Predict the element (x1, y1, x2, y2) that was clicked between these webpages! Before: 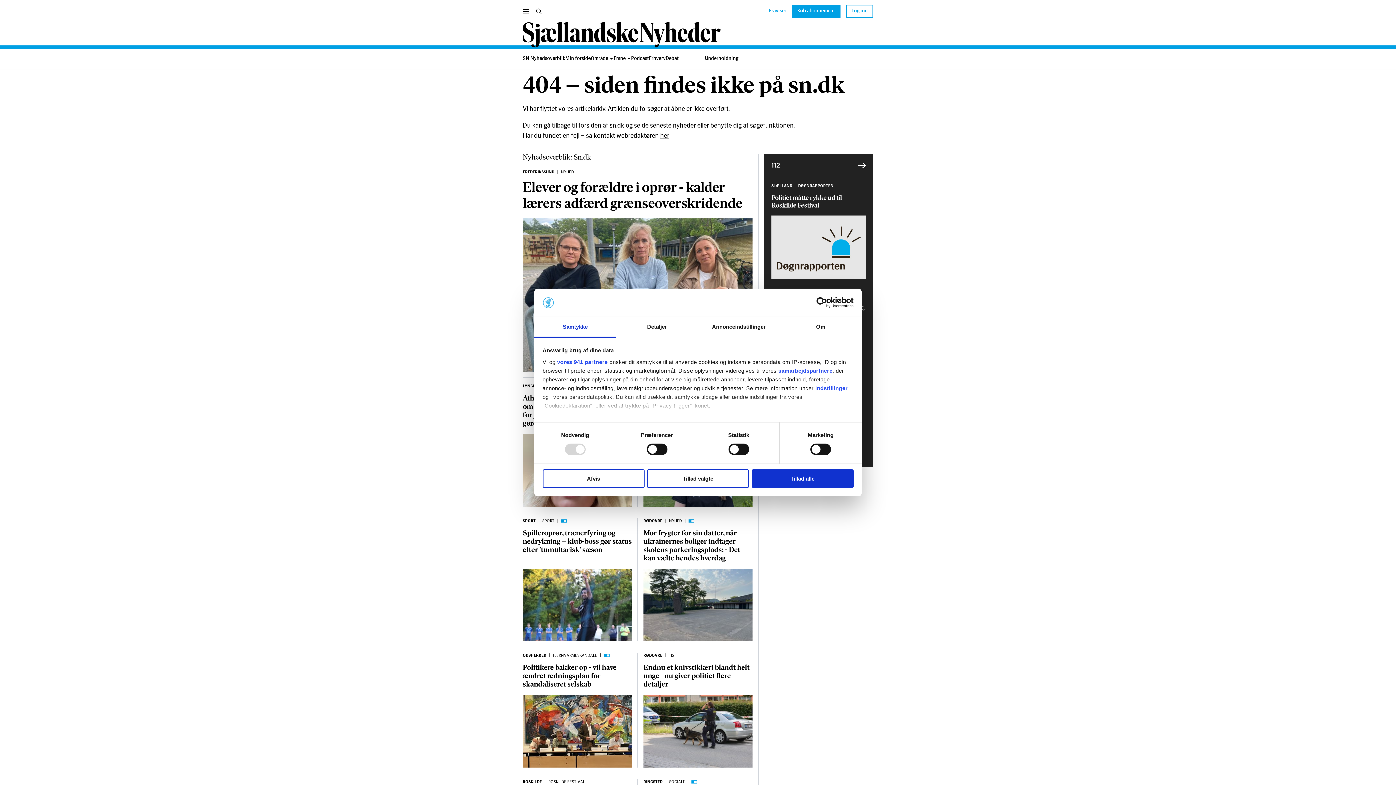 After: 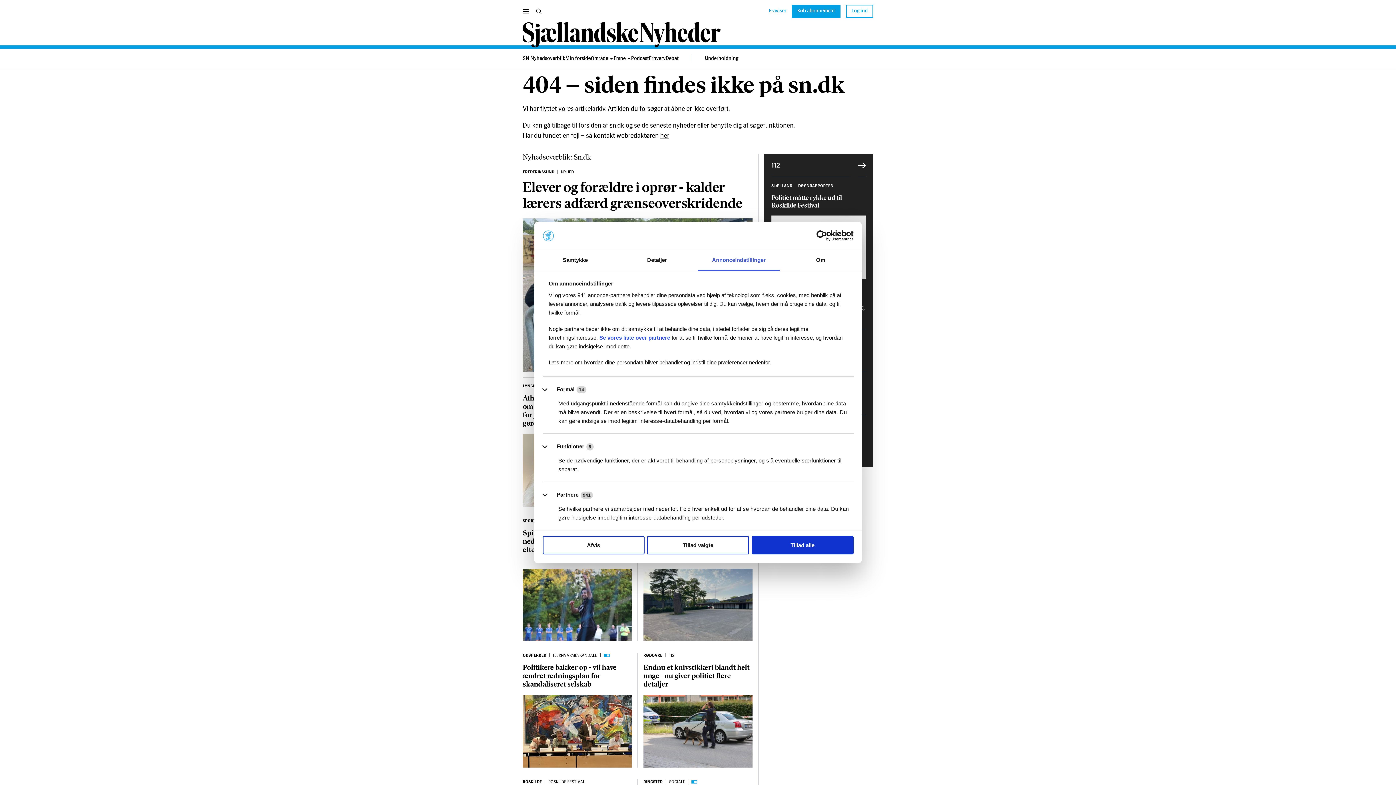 Action: bbox: (698, 317, 780, 337) label: Annonceindstillinger